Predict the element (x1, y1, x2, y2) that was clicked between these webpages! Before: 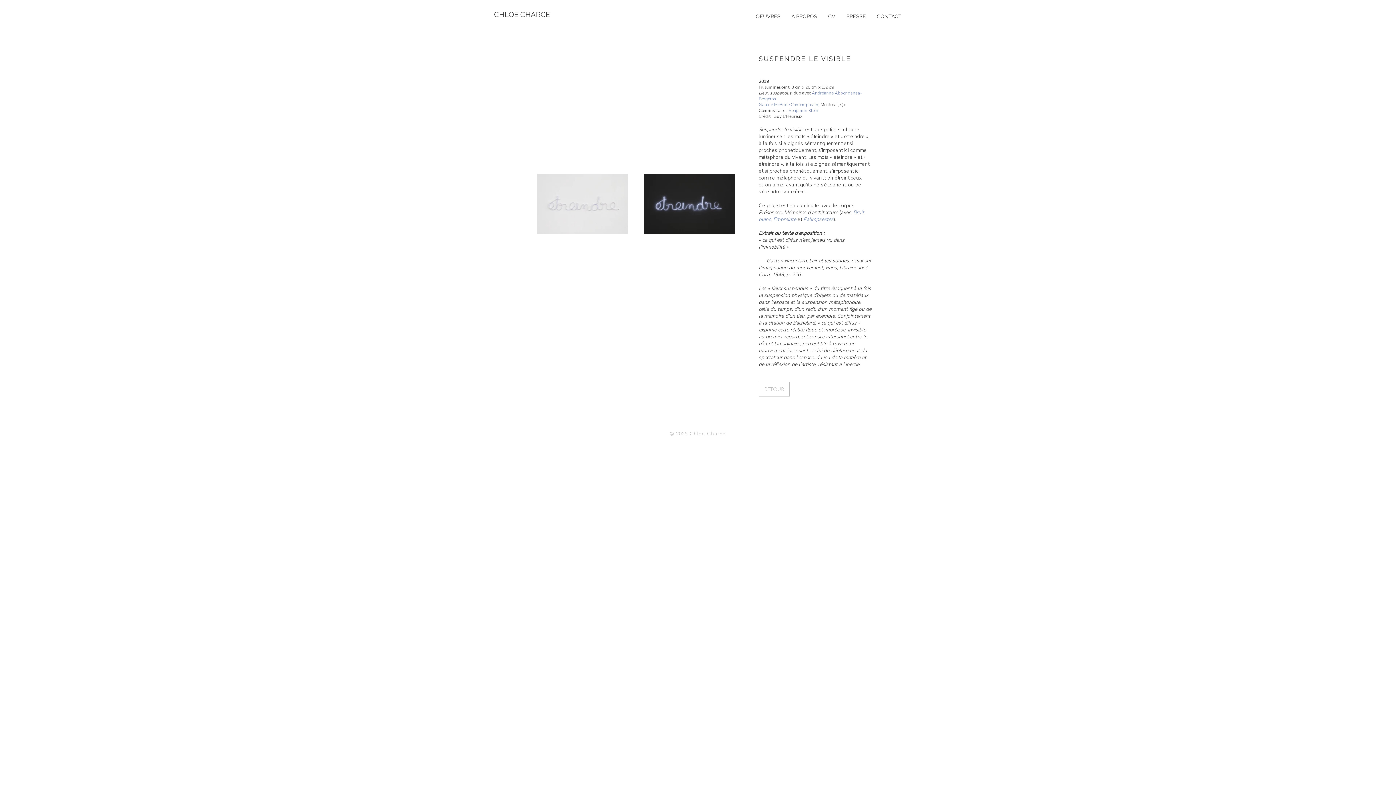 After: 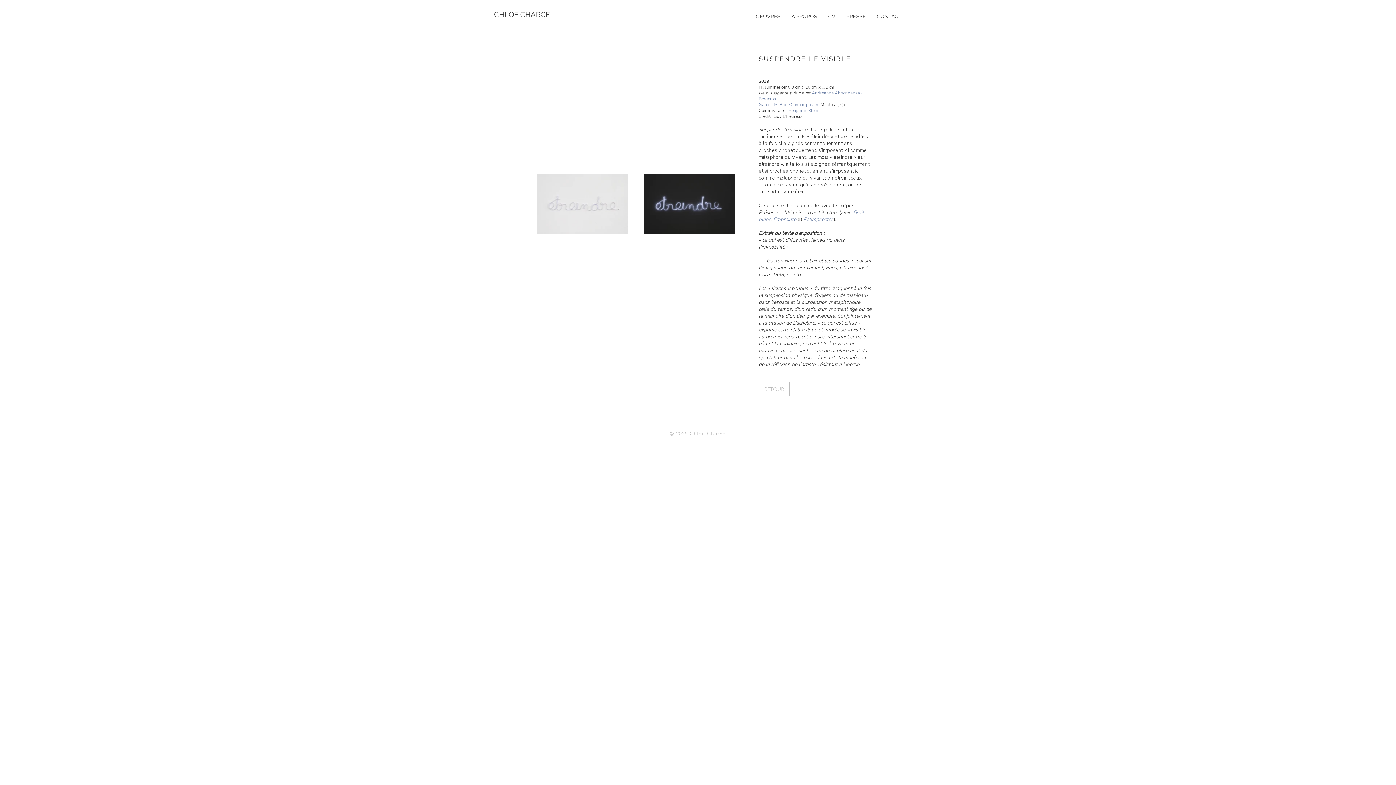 Action: label: Benjamin Klein bbox: (788, 107, 818, 113)